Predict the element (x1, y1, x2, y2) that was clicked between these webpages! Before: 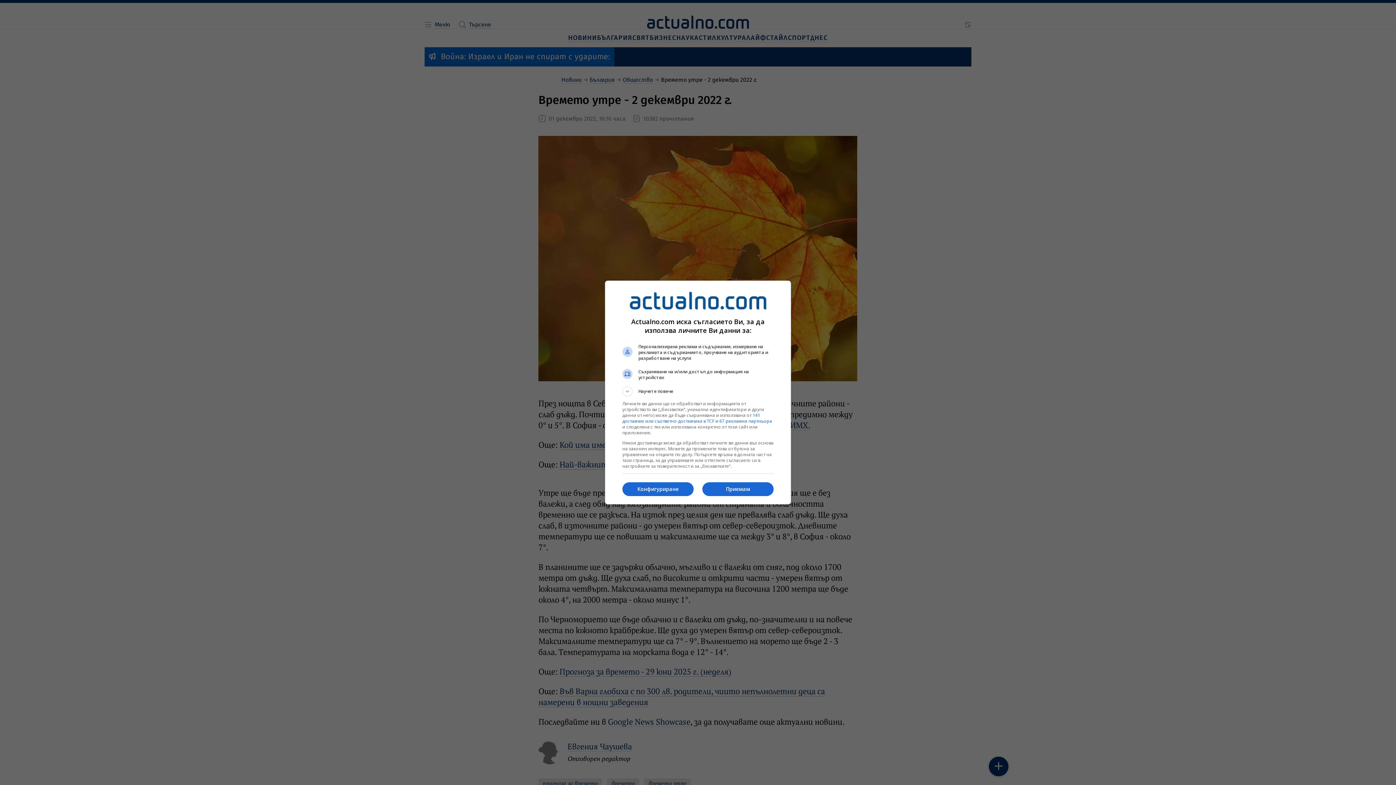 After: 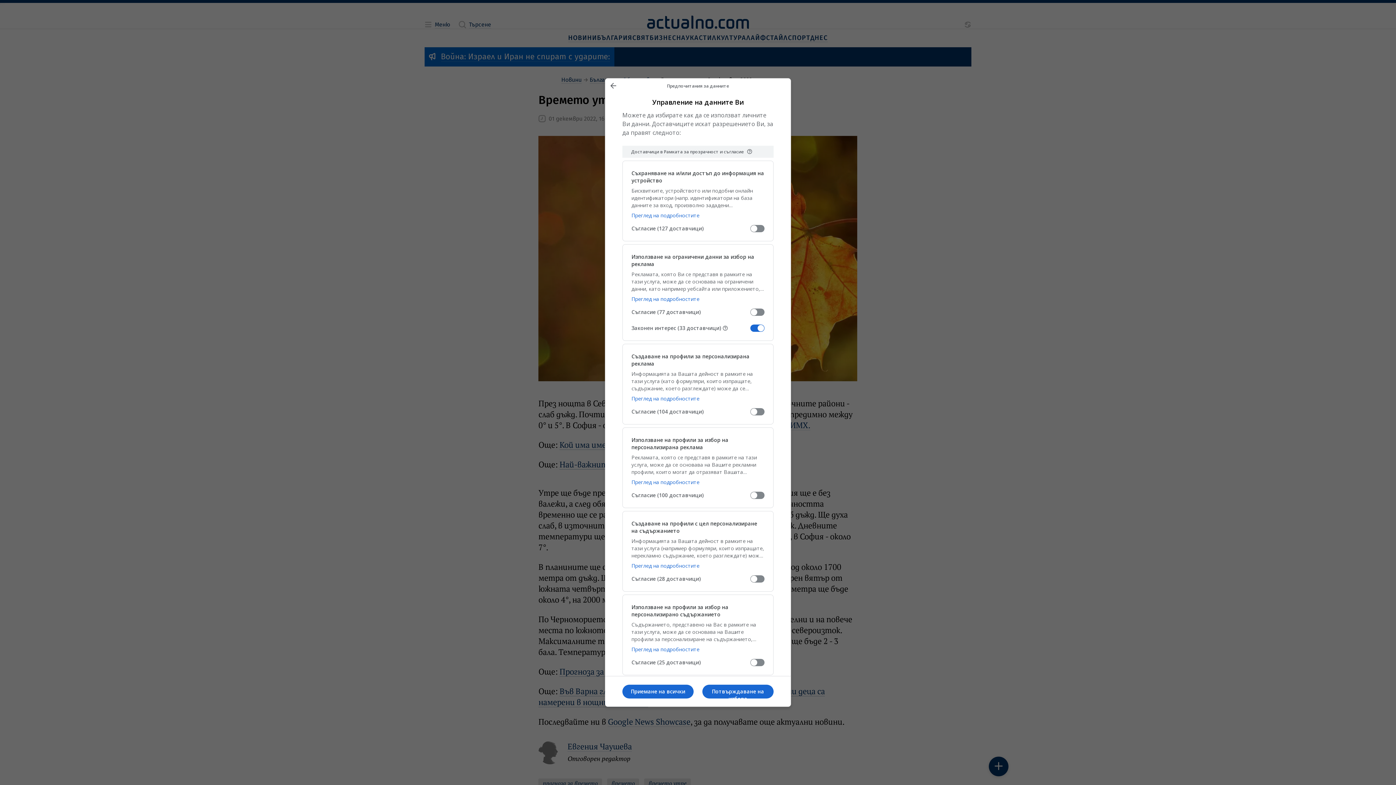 Action: label: Конфигуриране bbox: (622, 482, 693, 496)